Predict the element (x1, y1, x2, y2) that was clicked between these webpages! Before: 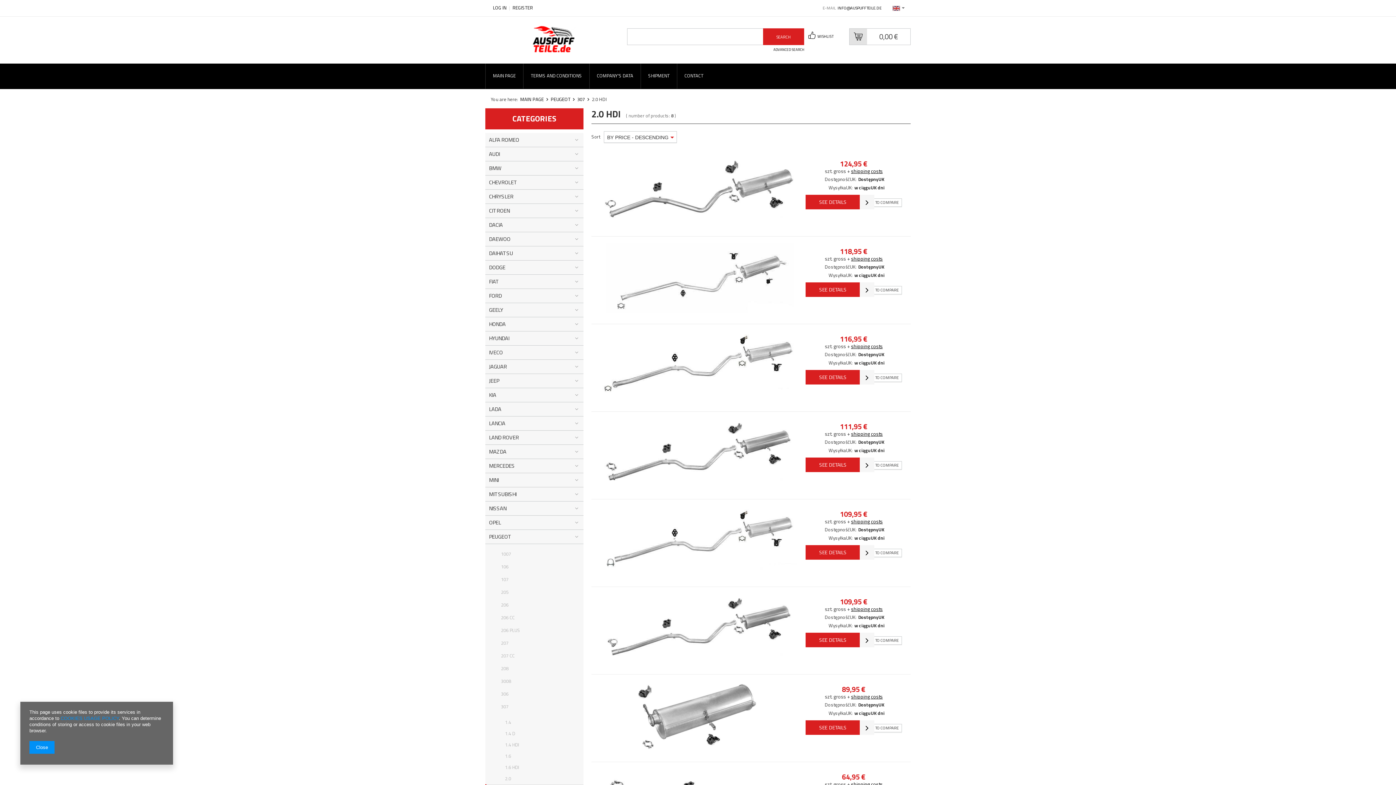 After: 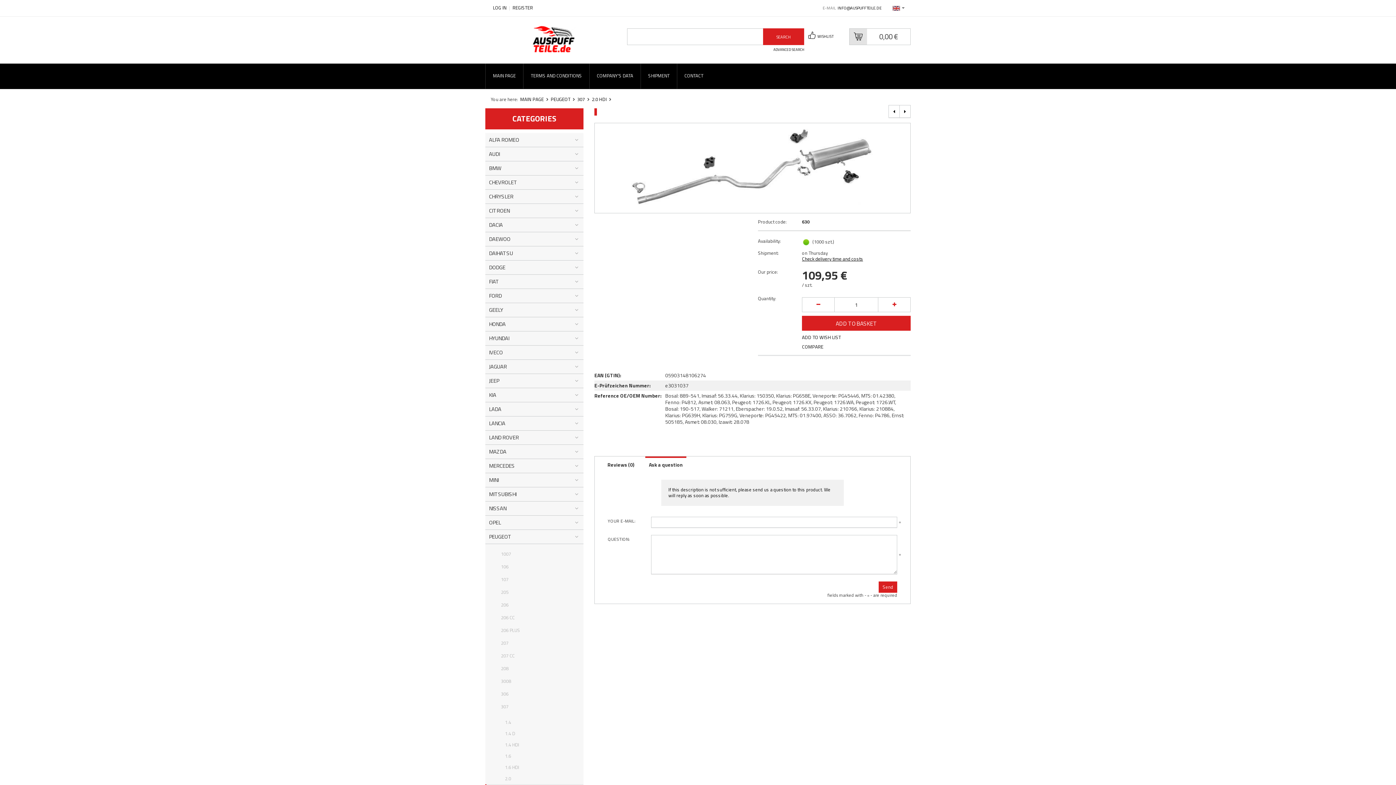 Action: bbox: (602, 592, 797, 665)